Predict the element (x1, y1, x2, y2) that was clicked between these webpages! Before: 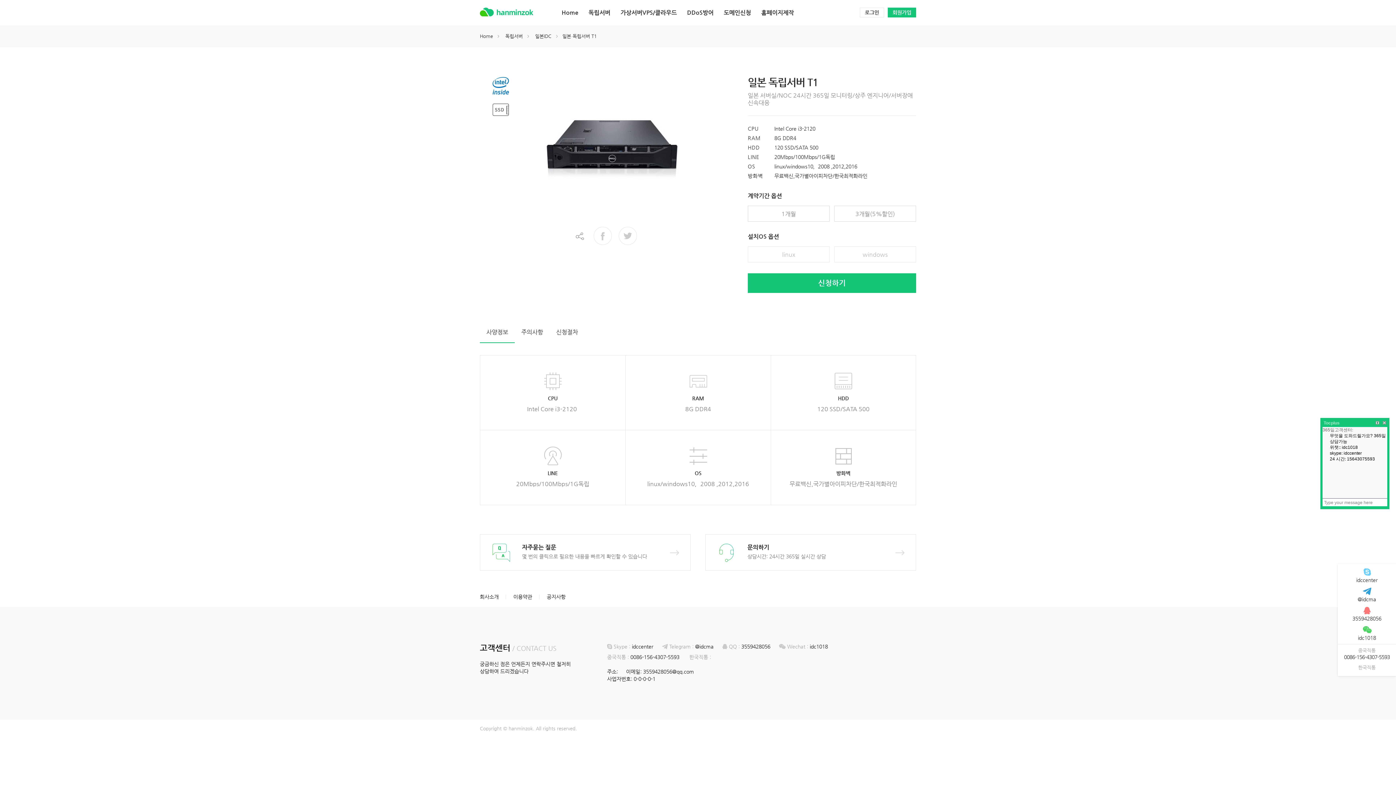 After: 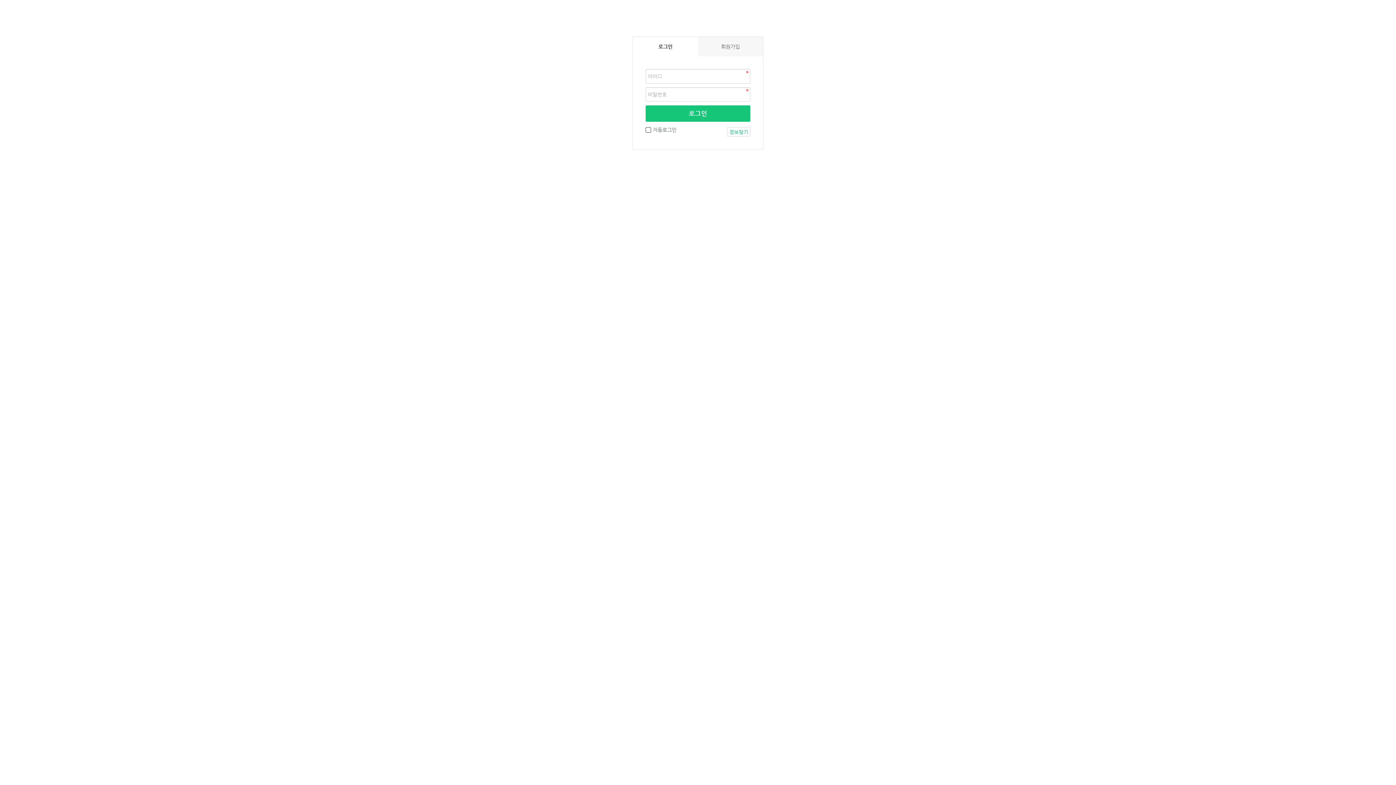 Action: label: 문의하기

상담시간: 24시간 365일 실시간 상담 bbox: (705, 534, 916, 570)